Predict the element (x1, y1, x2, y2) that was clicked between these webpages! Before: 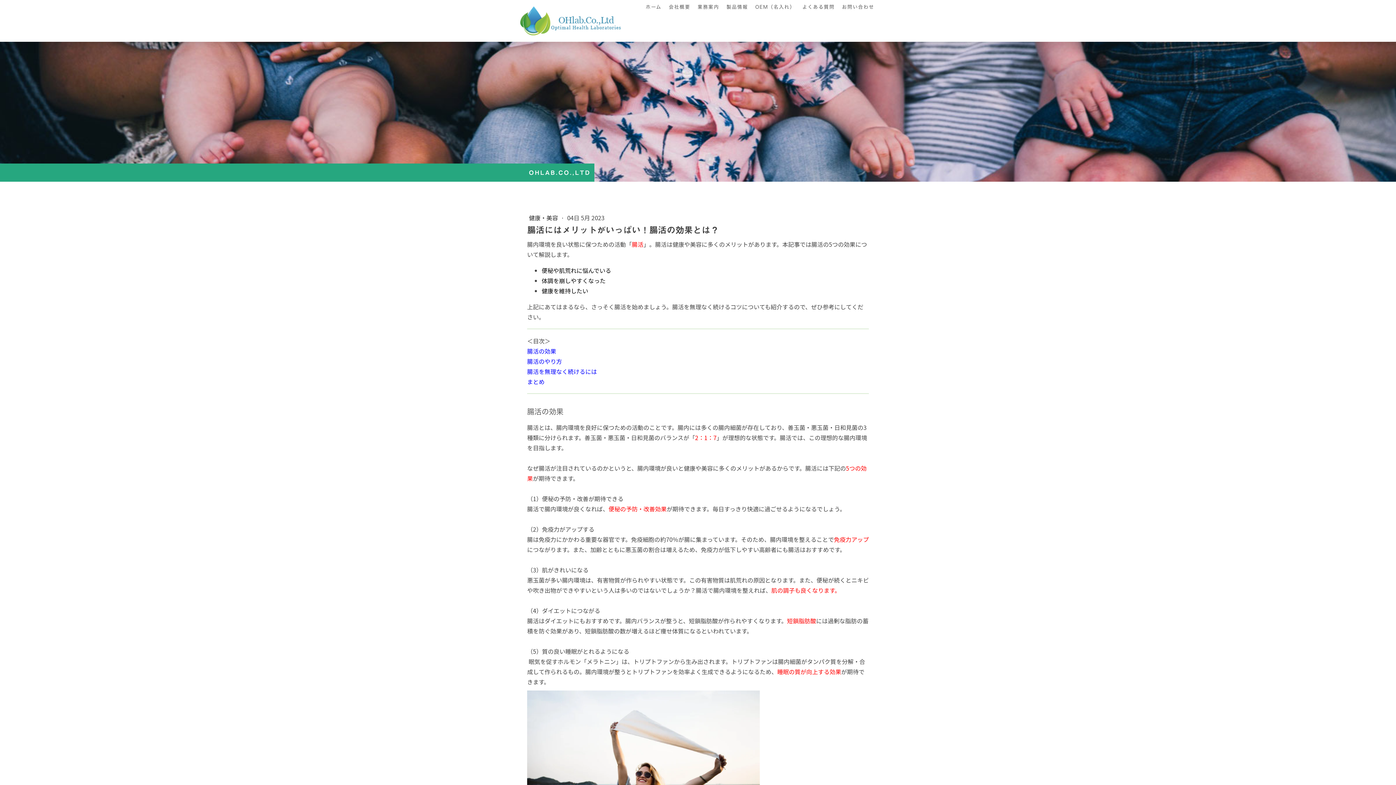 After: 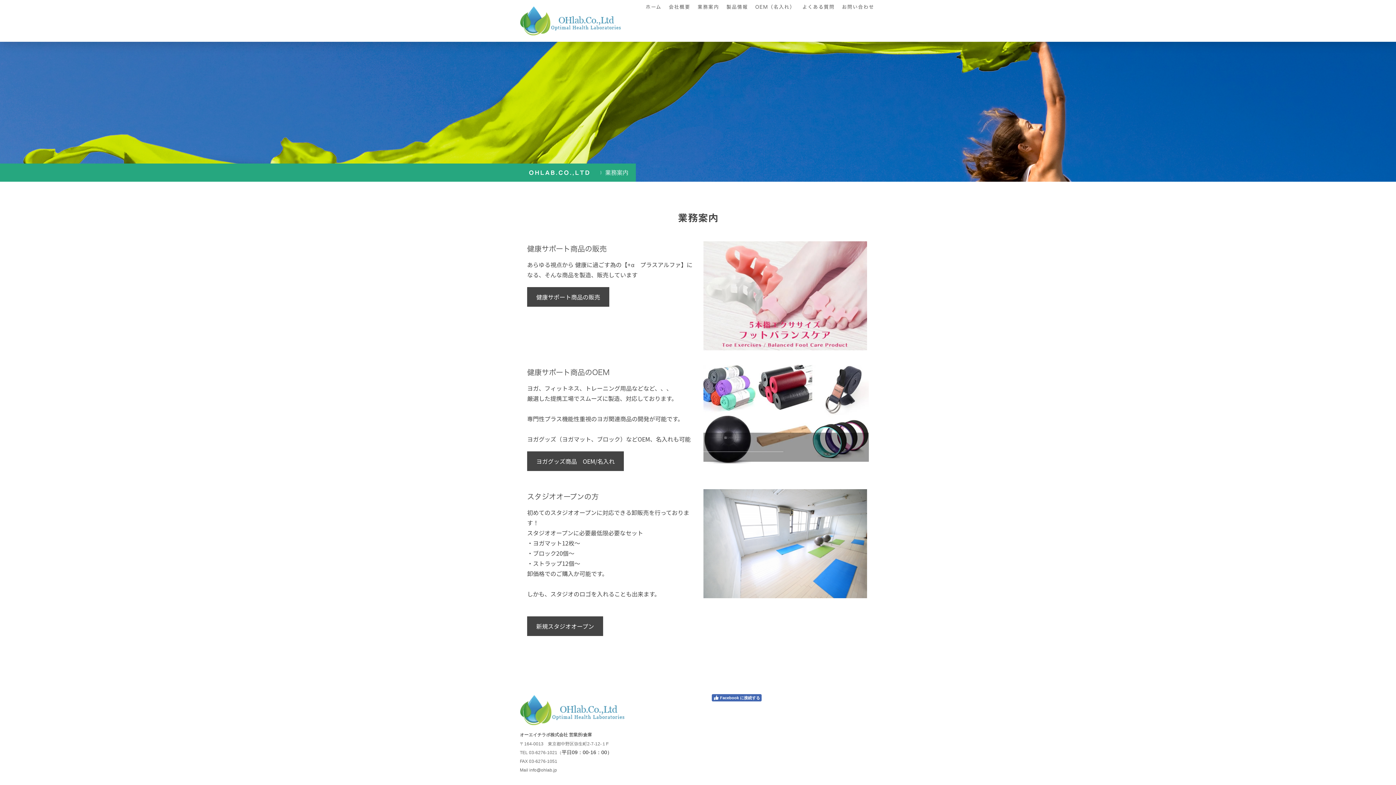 Action: label: 業務案内 bbox: (694, 0, 723, 14)